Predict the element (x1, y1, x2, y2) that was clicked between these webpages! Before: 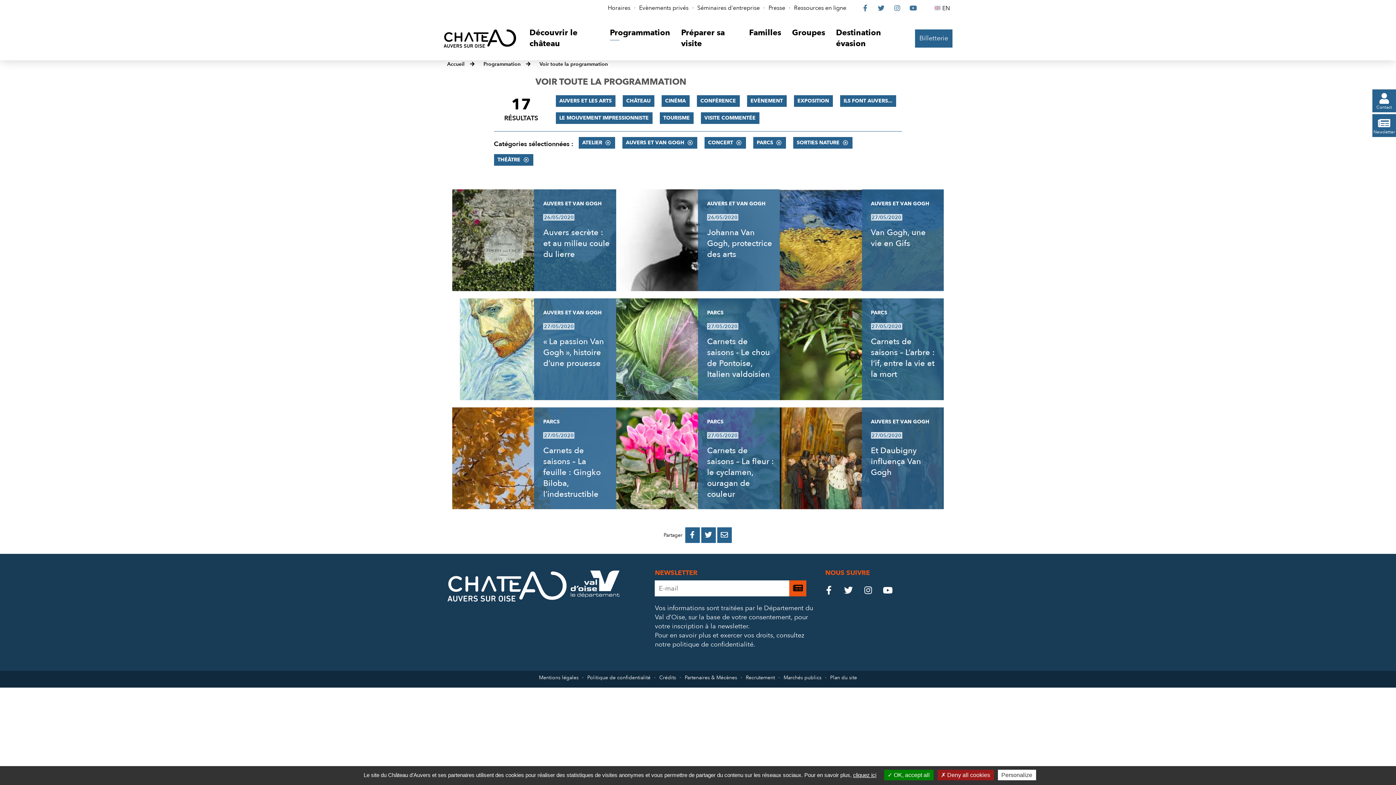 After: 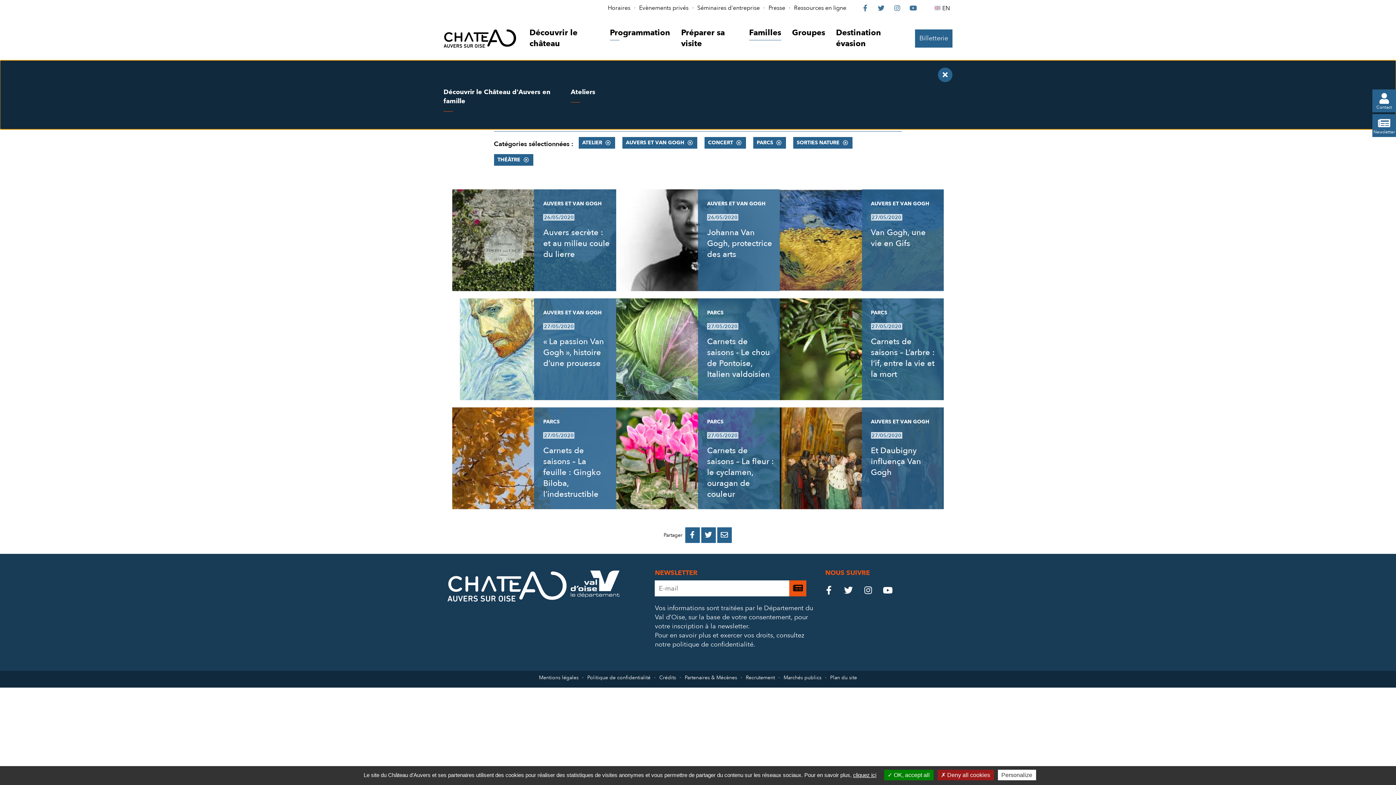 Action: label: Familles bbox: (743, 23, 786, 42)